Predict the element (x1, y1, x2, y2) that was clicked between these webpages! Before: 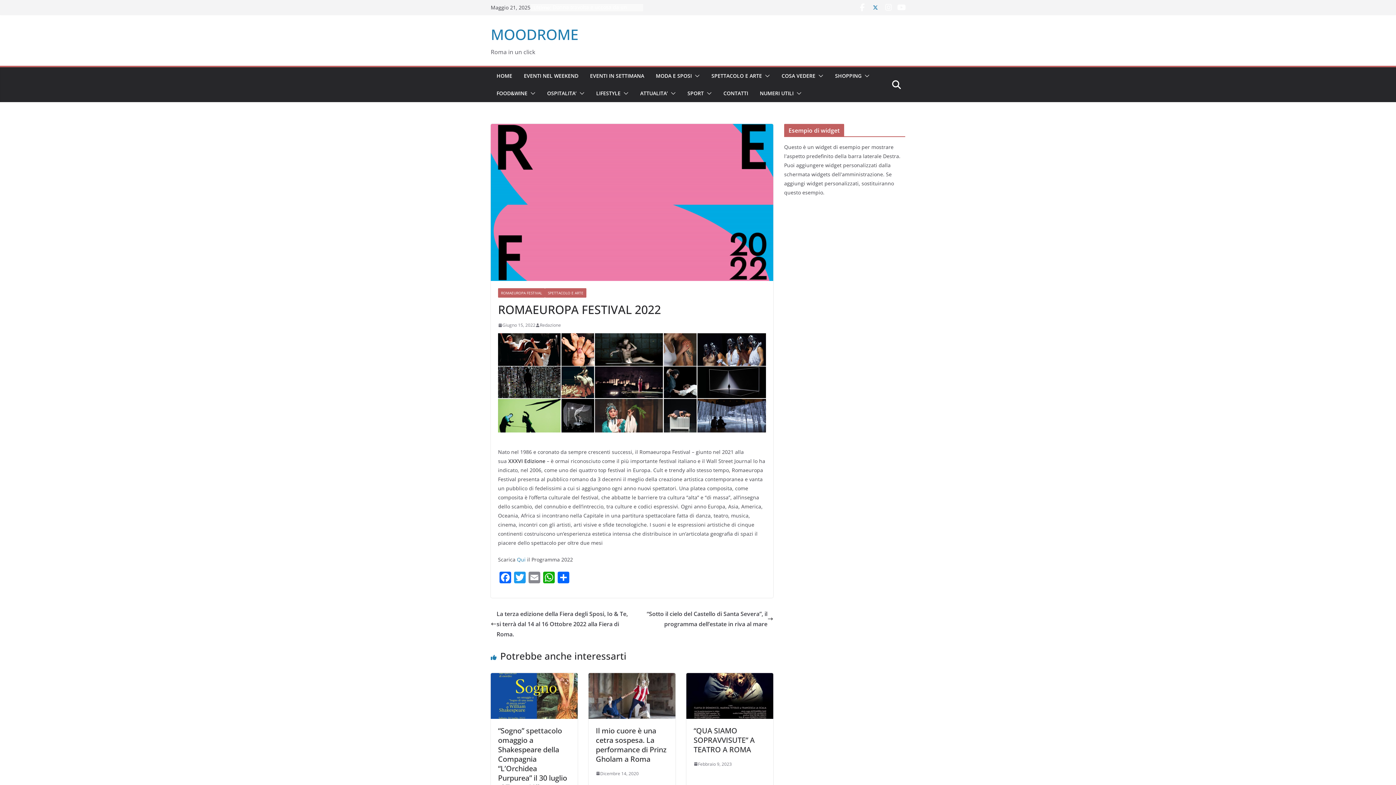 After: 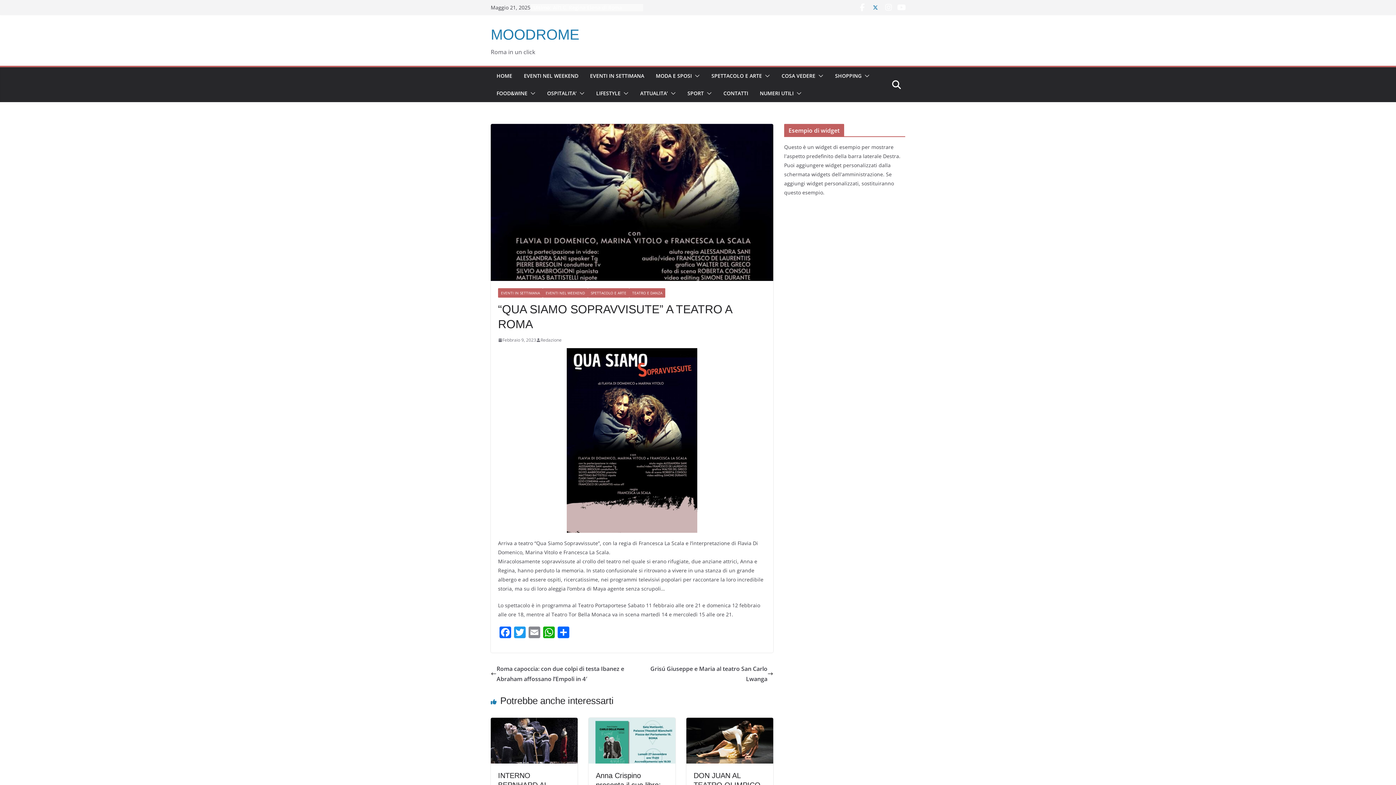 Action: label: “QUA SIAMO SOPRAVVISUTE” A TEATRO A ROMA bbox: (693, 726, 754, 754)